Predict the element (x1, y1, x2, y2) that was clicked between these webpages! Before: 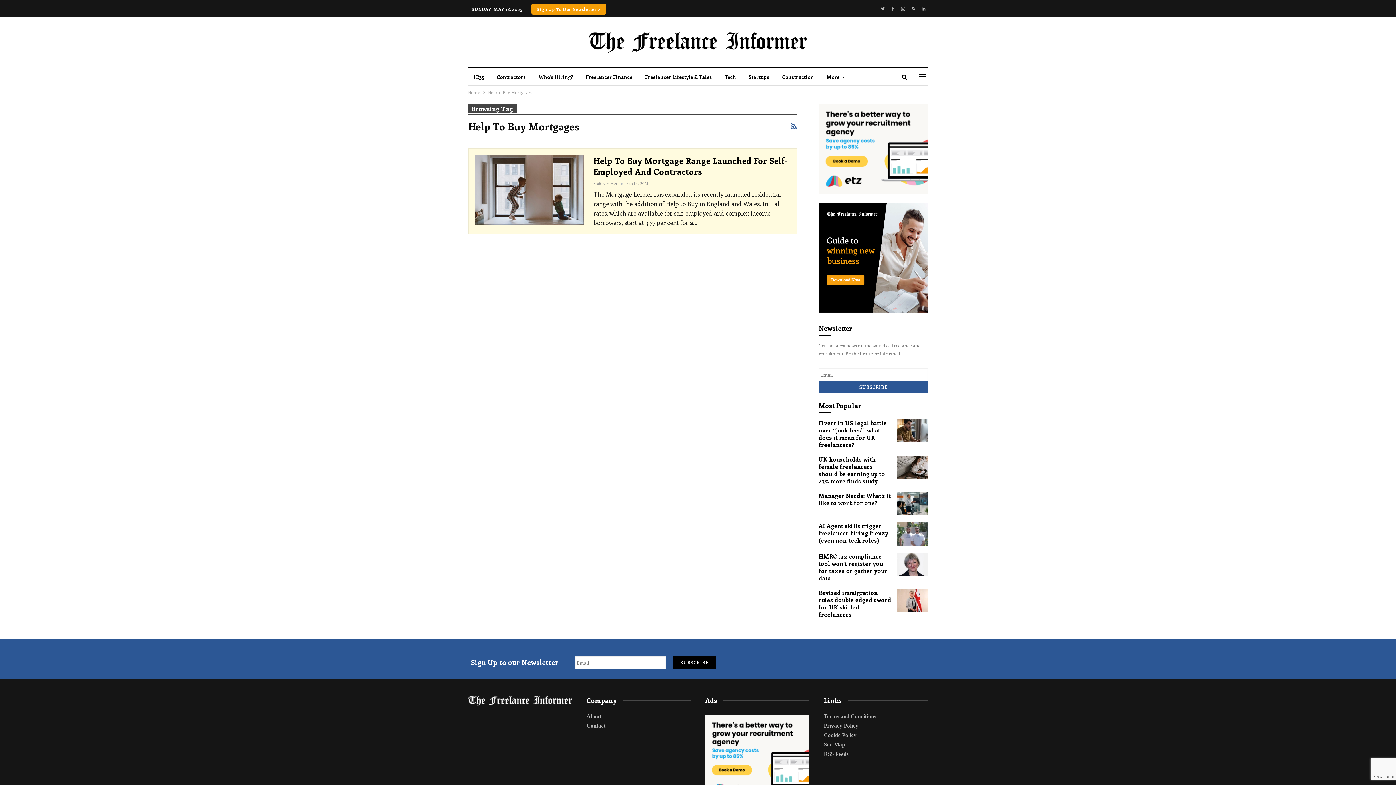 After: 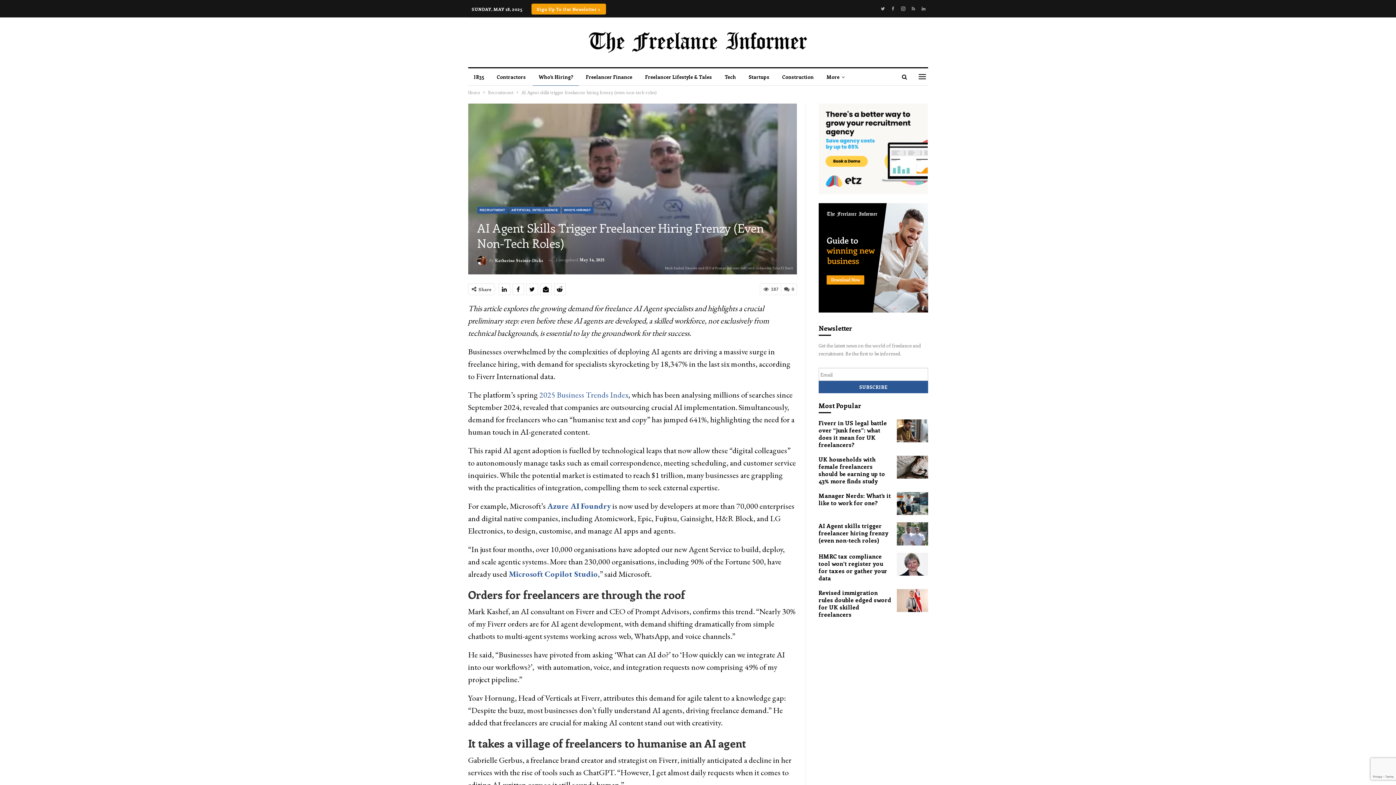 Action: bbox: (896, 522, 928, 545)